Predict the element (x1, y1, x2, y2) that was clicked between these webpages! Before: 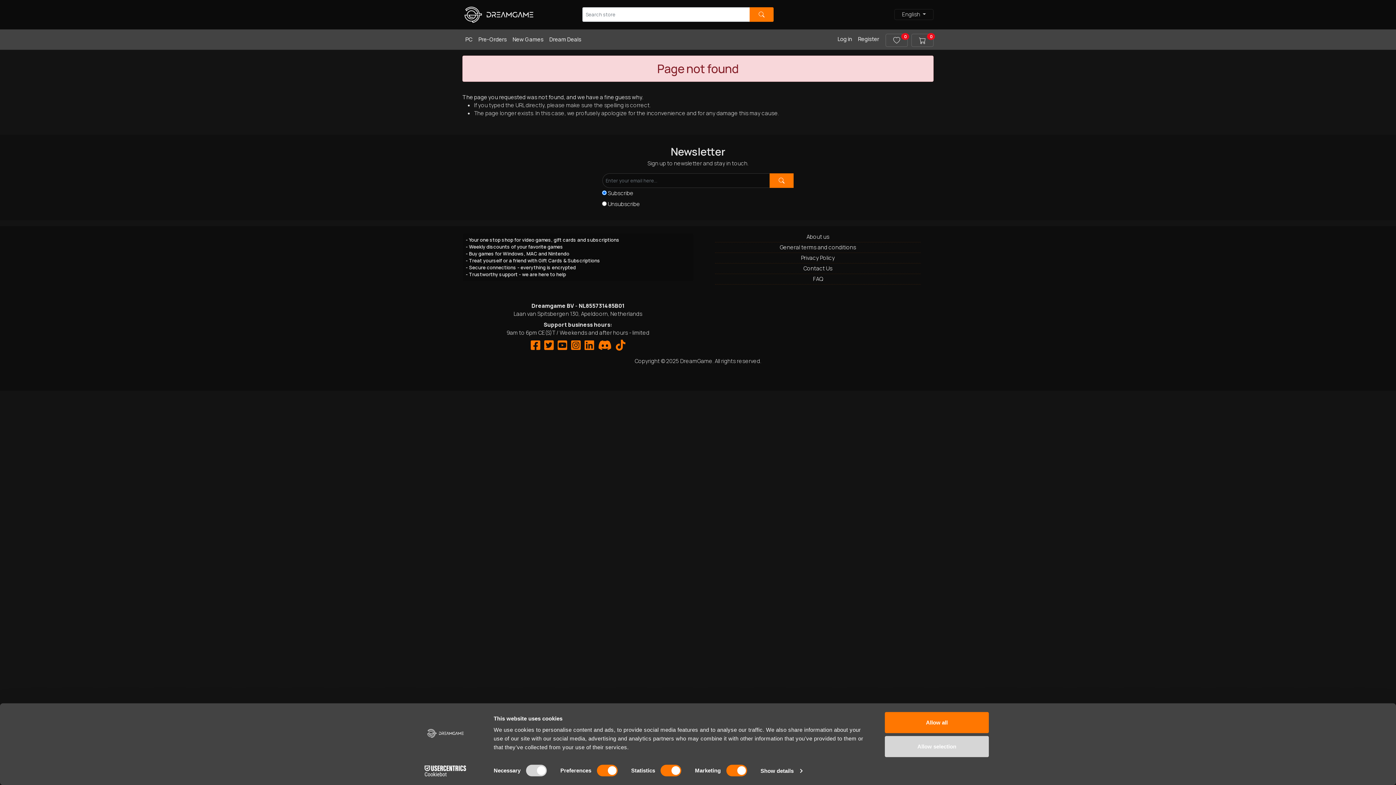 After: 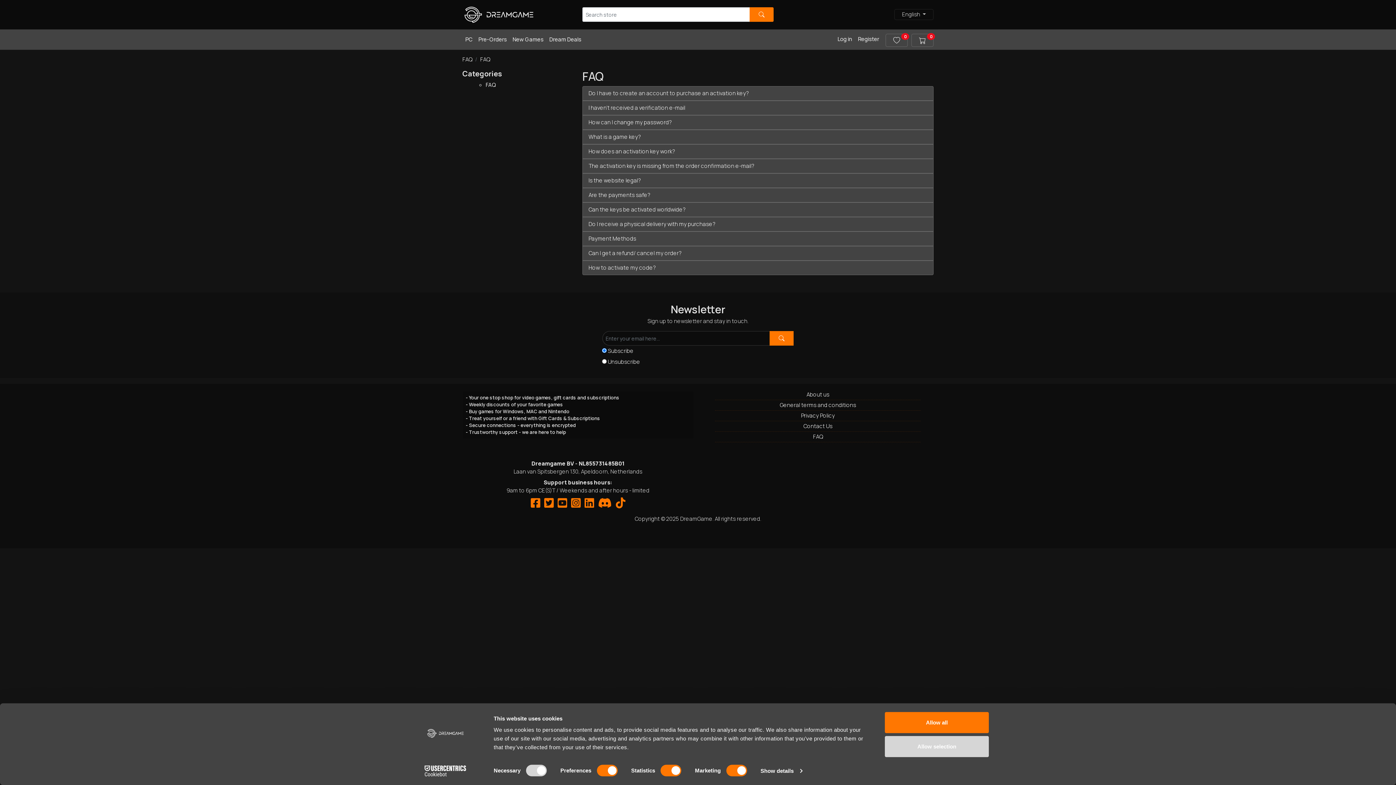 Action: bbox: (715, 274, 921, 284) label: FAQ